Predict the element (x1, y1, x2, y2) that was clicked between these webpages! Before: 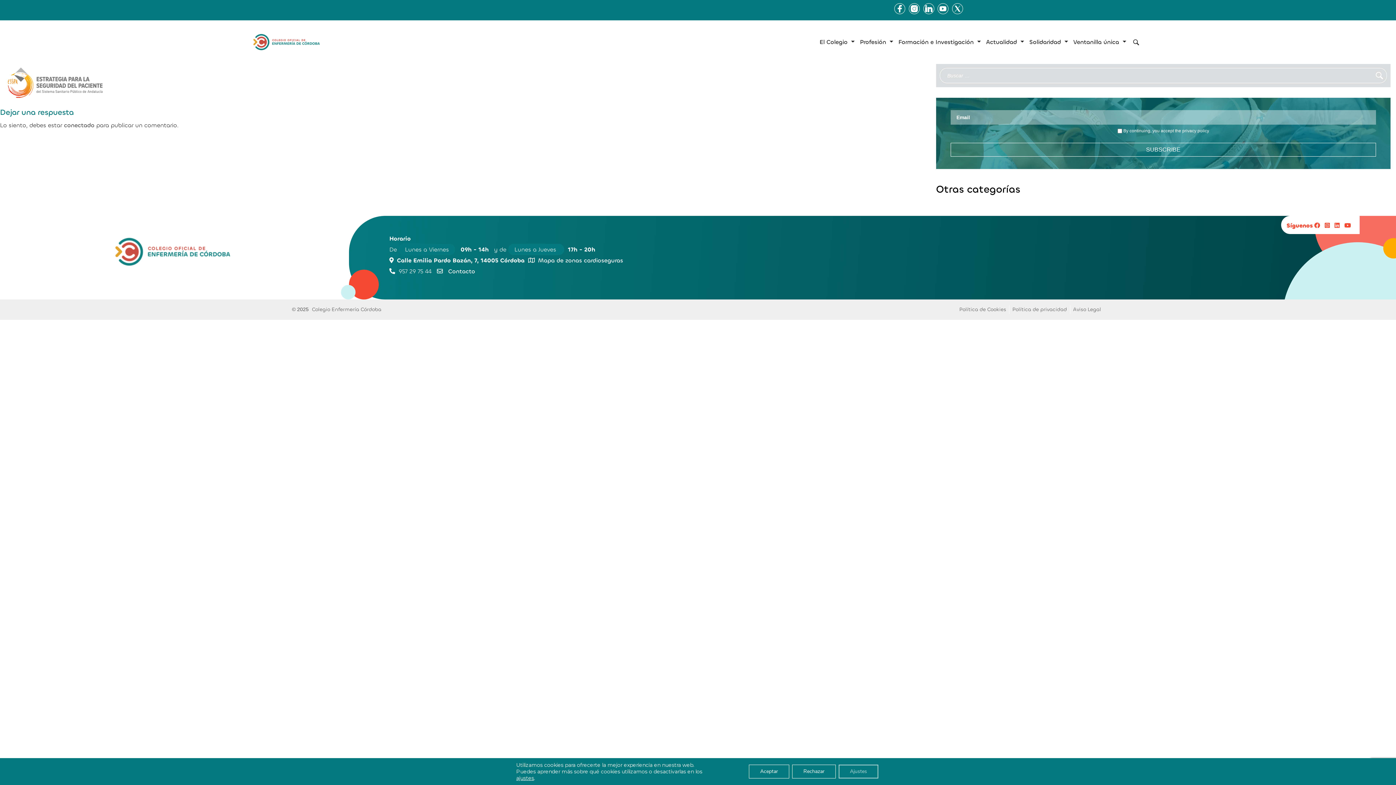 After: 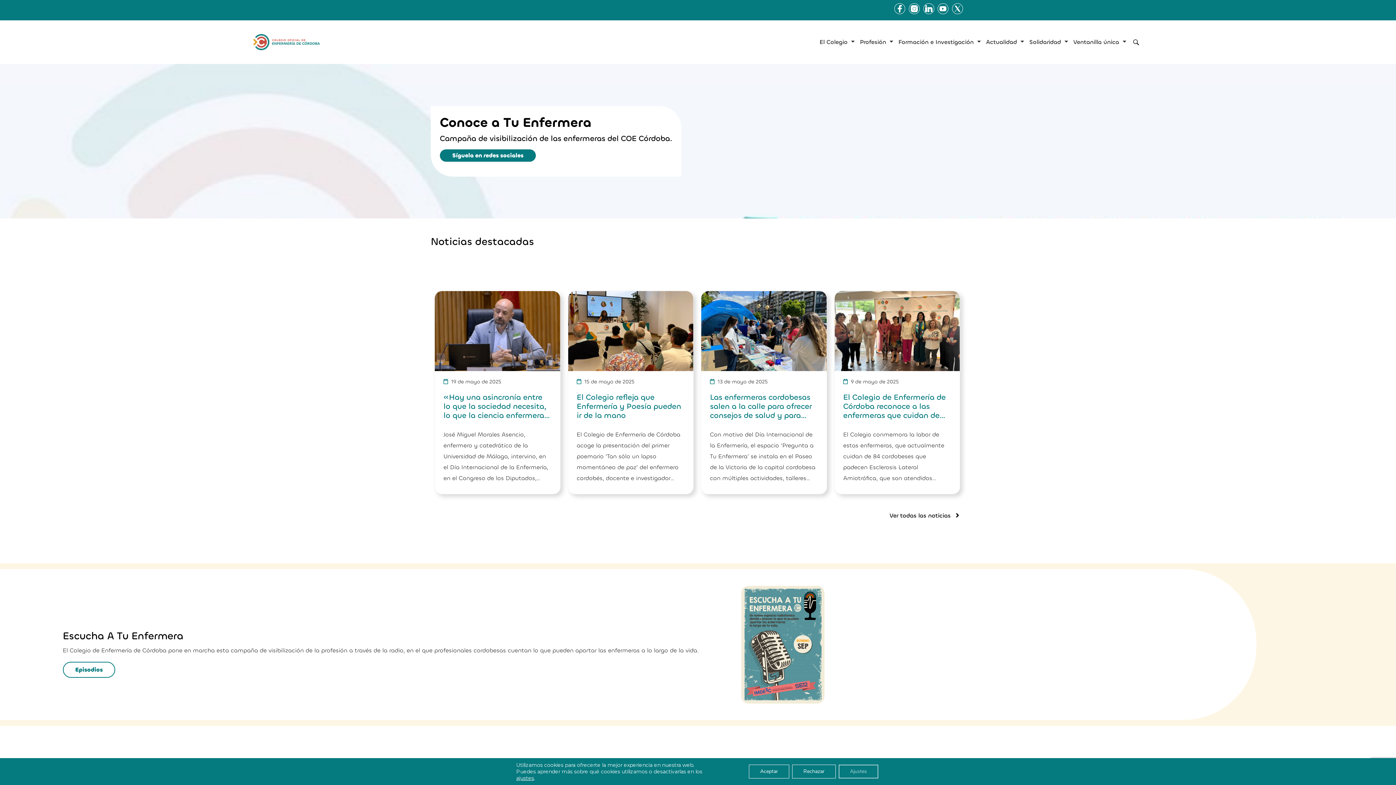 Action: bbox: (312, 306, 381, 313) label: Colegio Enfermería Córdoba